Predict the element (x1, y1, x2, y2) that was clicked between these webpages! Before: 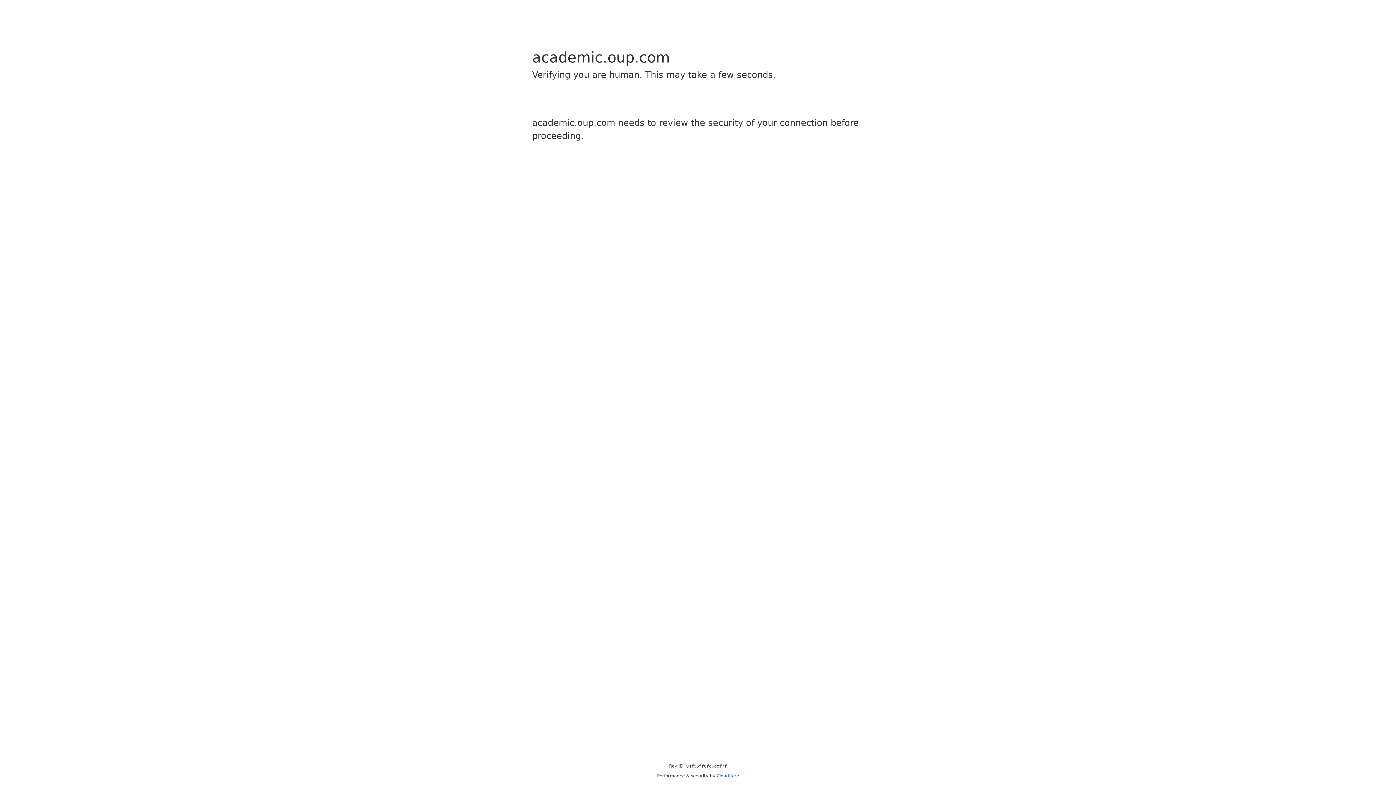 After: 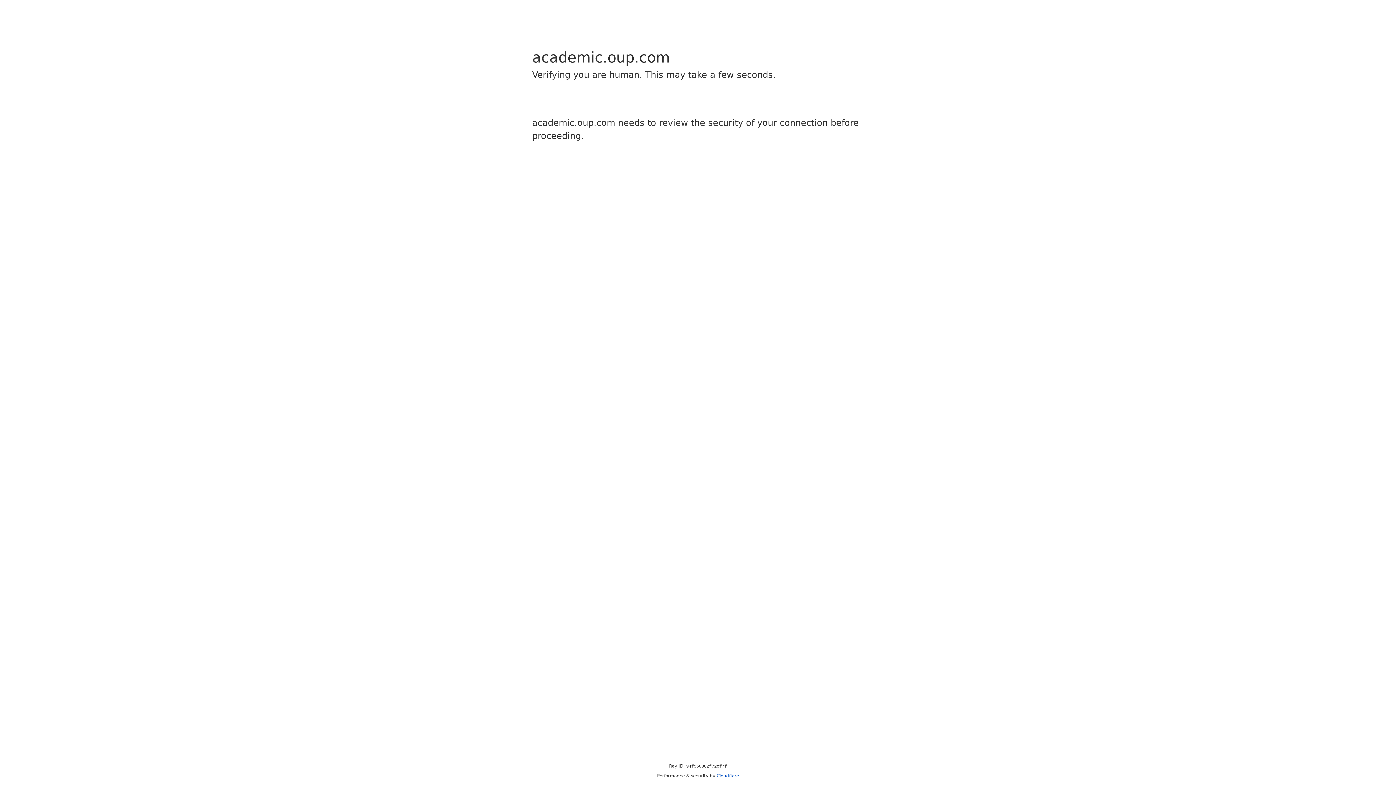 Action: bbox: (716, 773, 739, 778) label: Cloudflare